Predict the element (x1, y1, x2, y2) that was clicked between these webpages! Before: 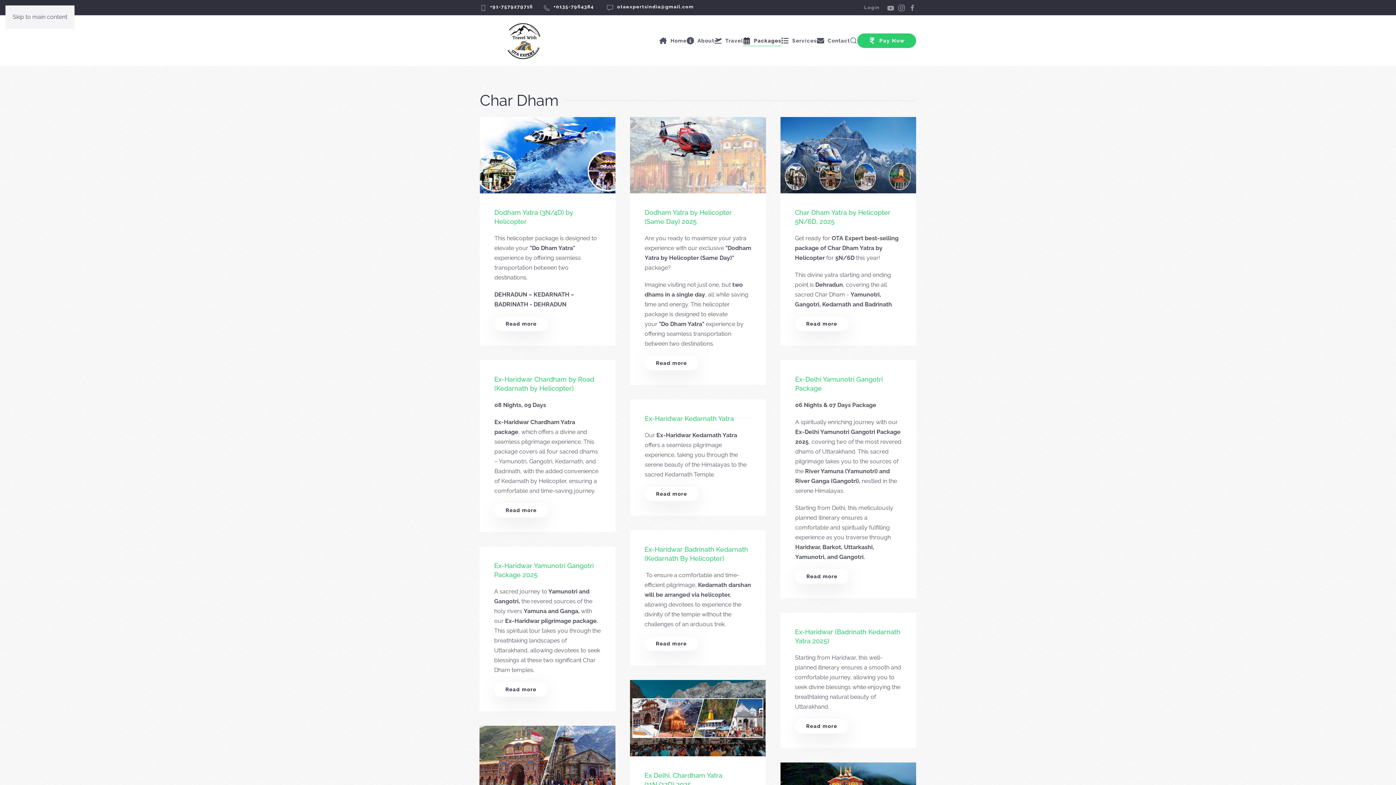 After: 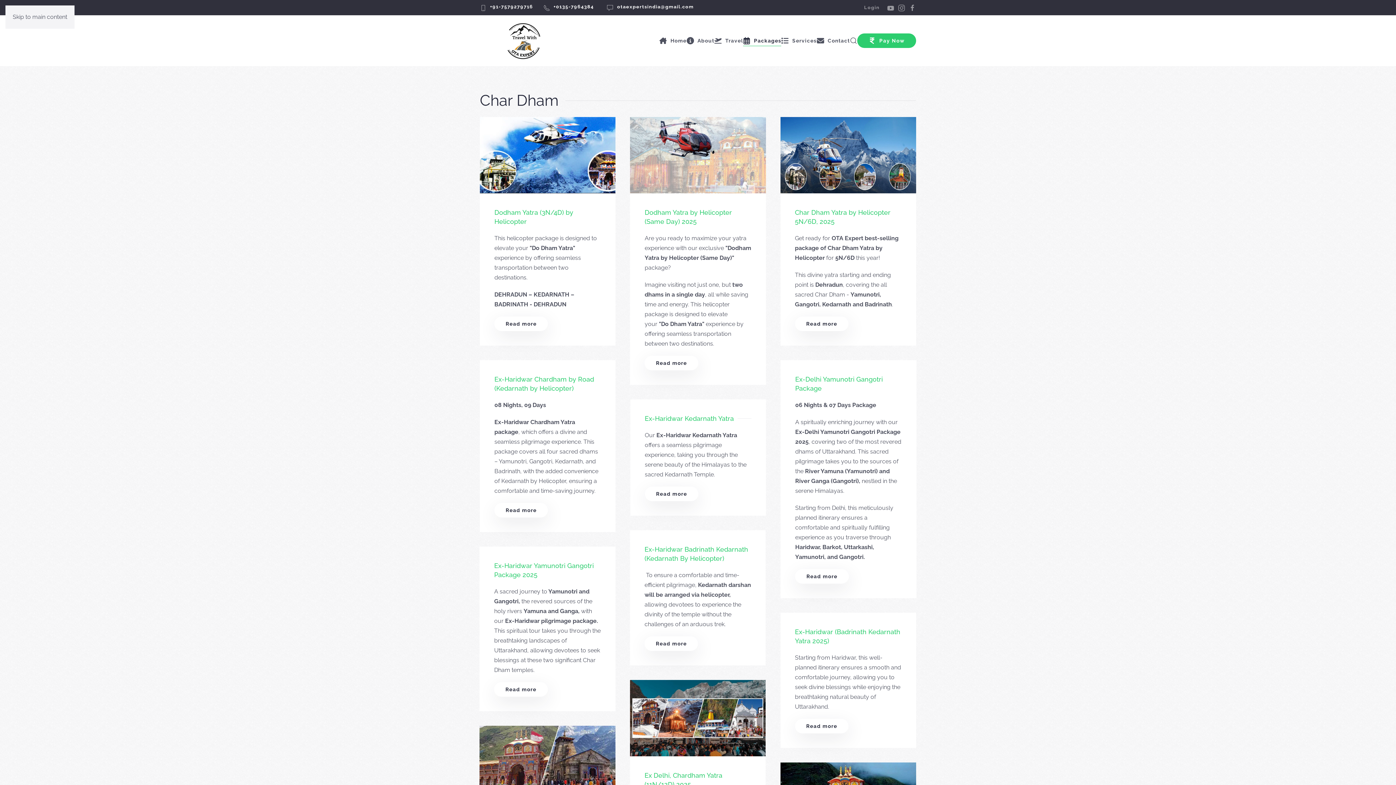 Action: bbox: (490, 4, 533, 9) label: +91-7579279716